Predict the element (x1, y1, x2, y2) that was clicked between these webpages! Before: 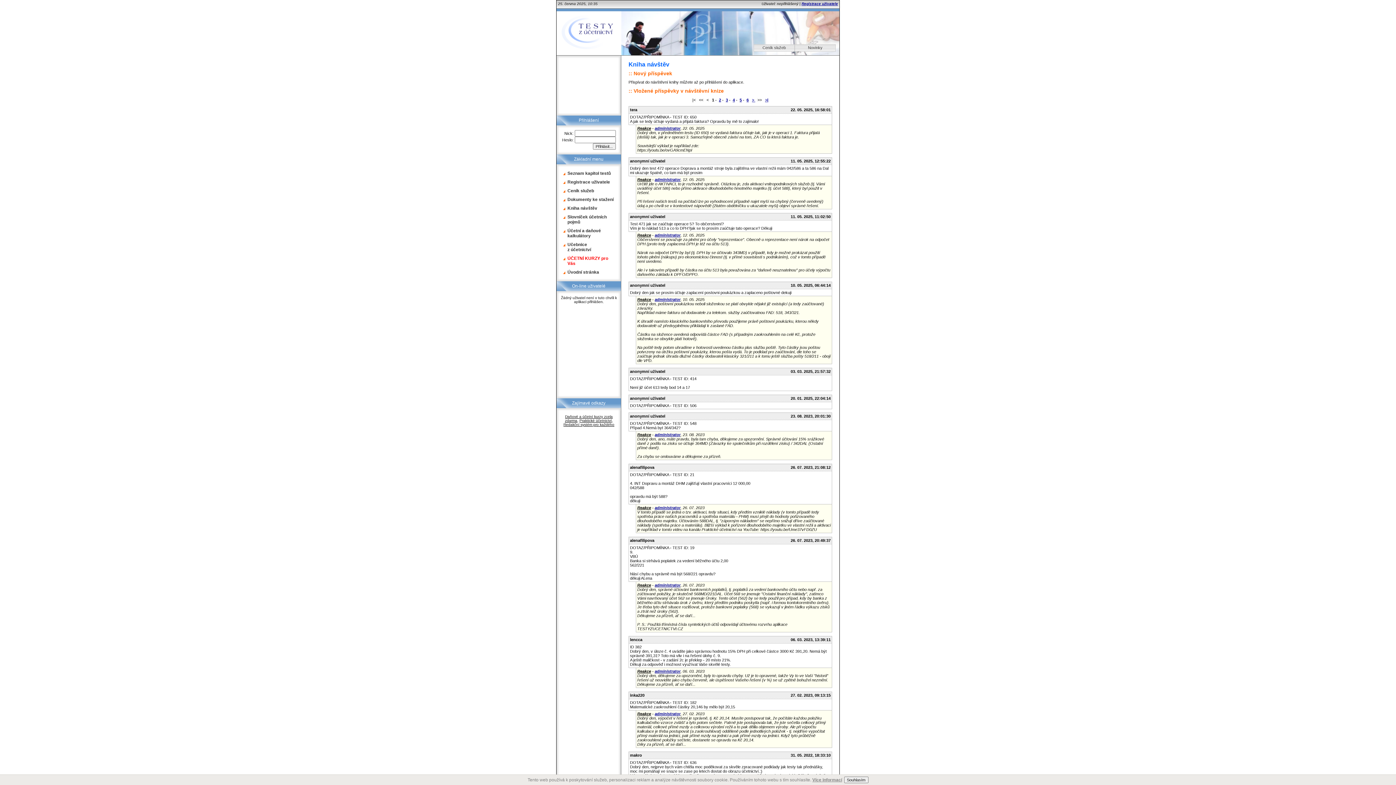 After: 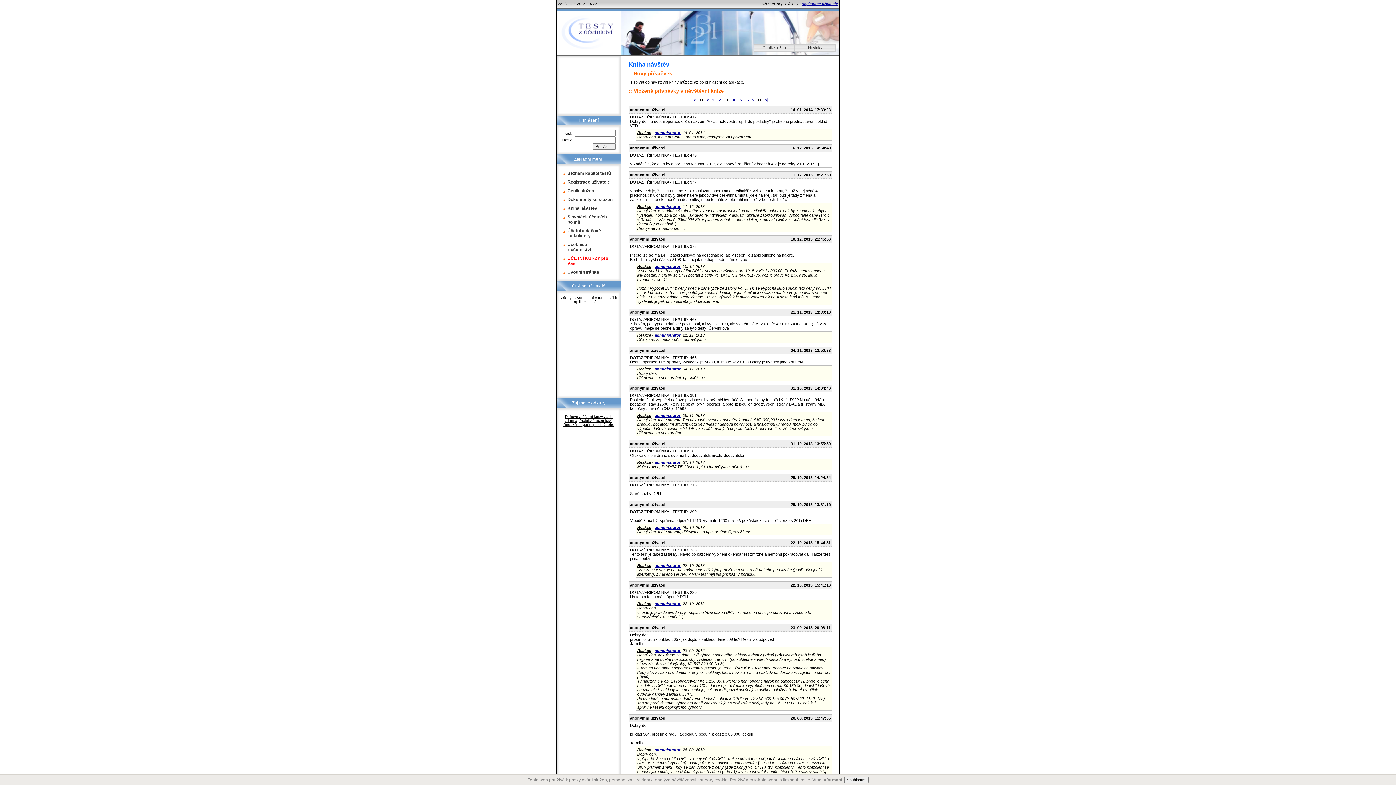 Action: label: 3 bbox: (726, 97, 728, 102)